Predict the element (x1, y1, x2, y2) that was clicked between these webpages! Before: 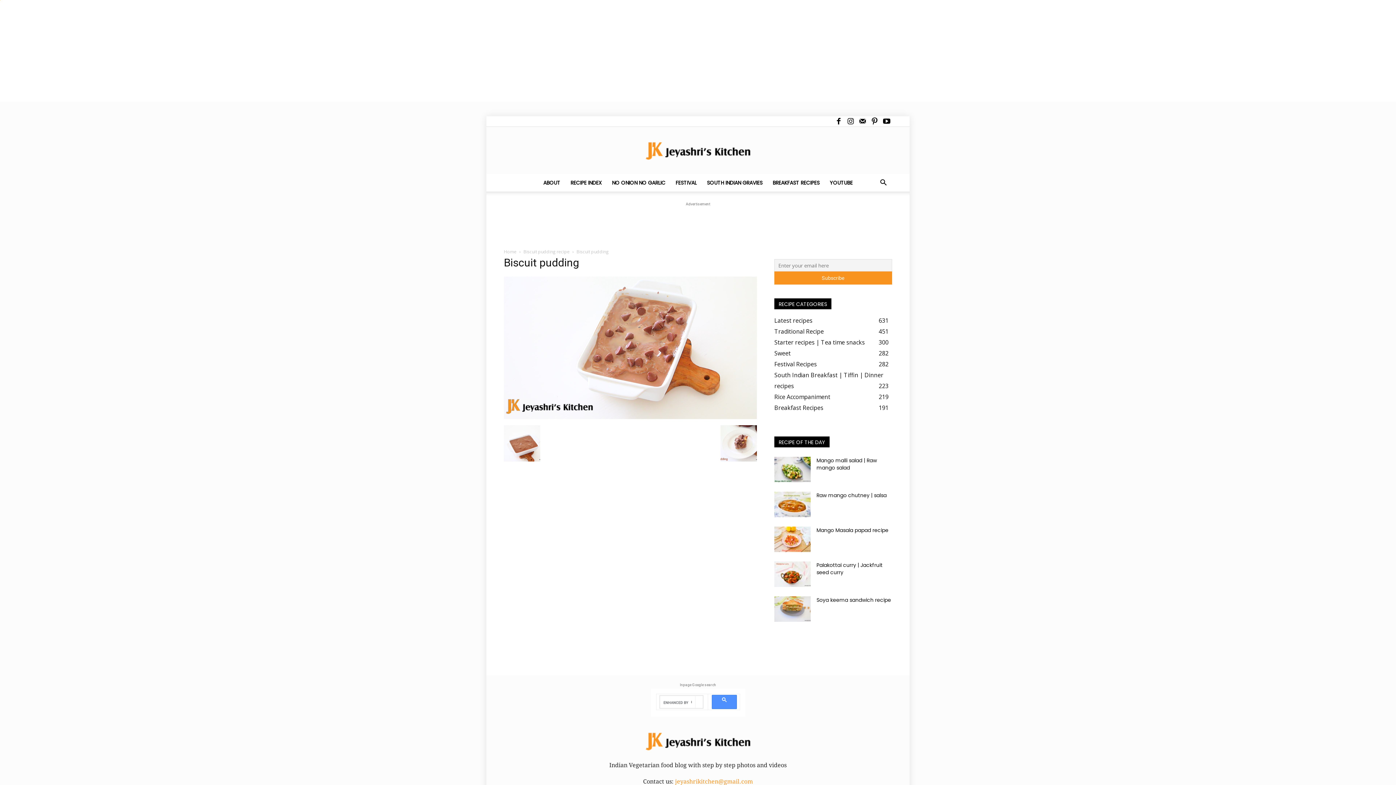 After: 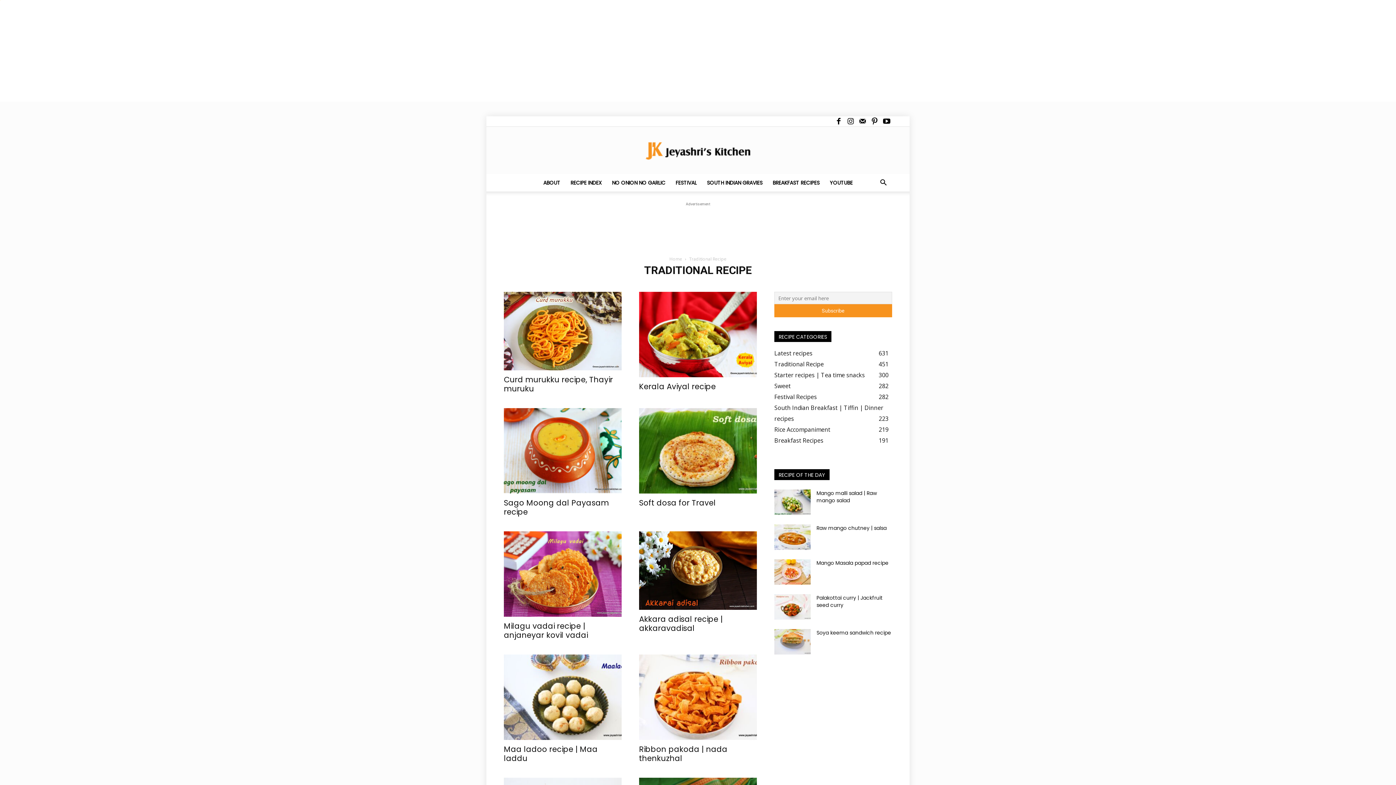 Action: bbox: (774, 327, 824, 335) label: Traditional Recipe
451